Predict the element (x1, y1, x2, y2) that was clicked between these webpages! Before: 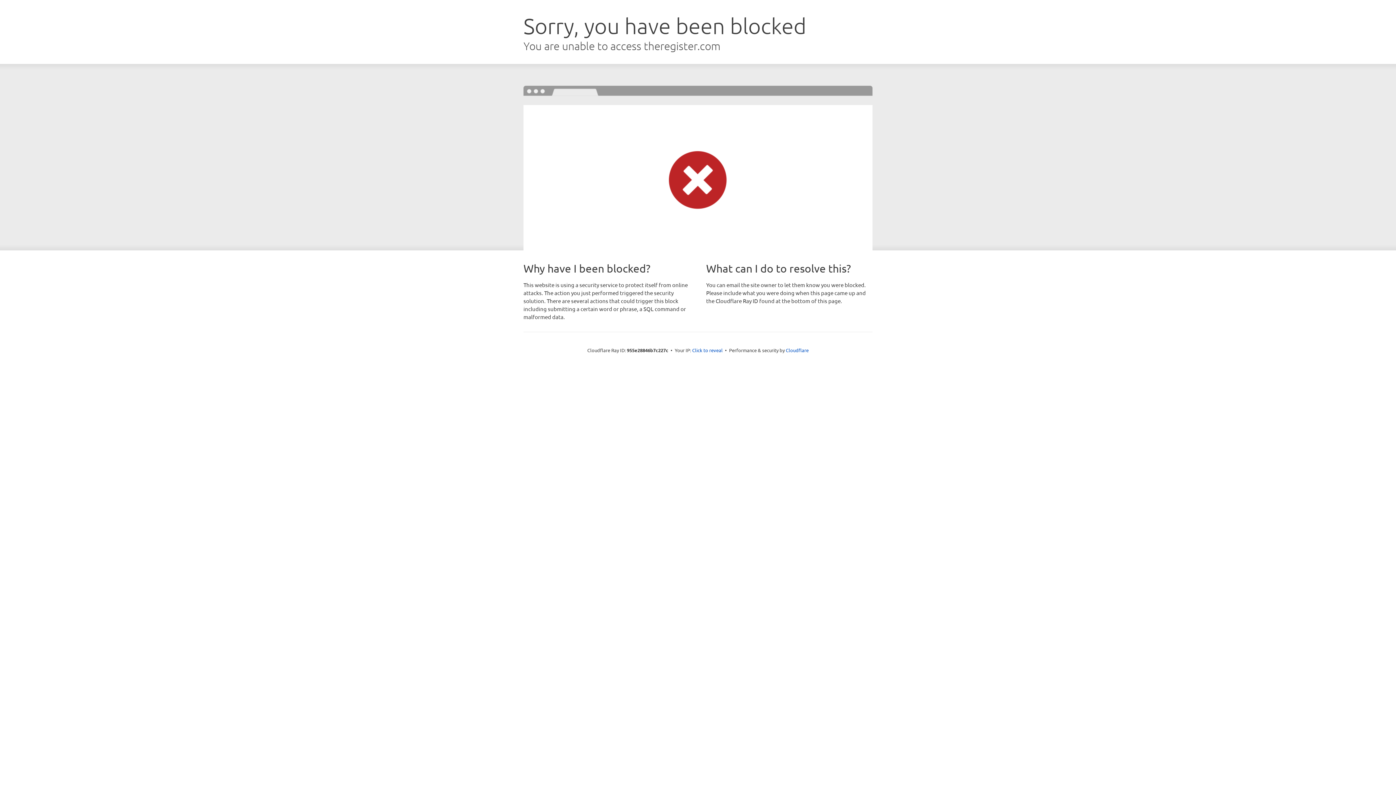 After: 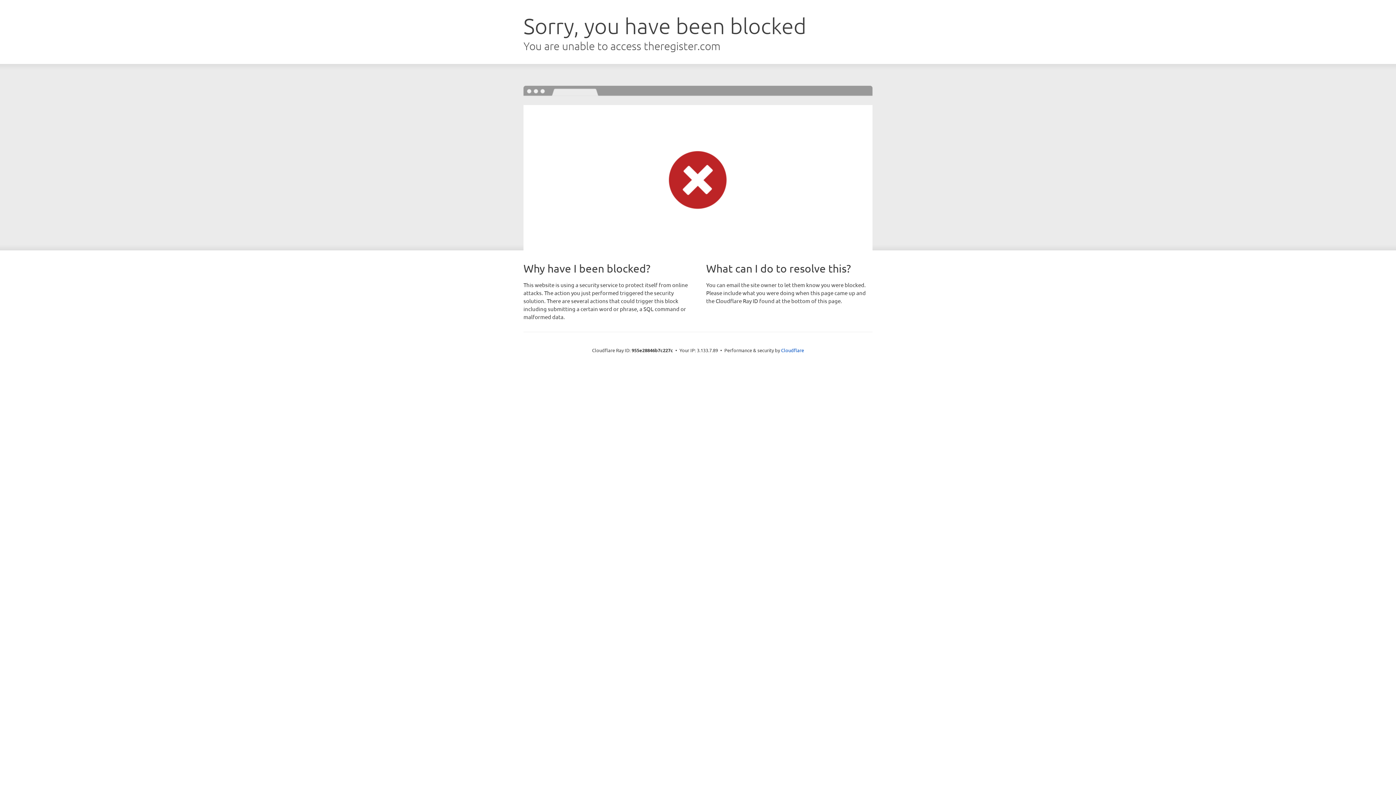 Action: label: Click to reveal bbox: (692, 346, 722, 353)